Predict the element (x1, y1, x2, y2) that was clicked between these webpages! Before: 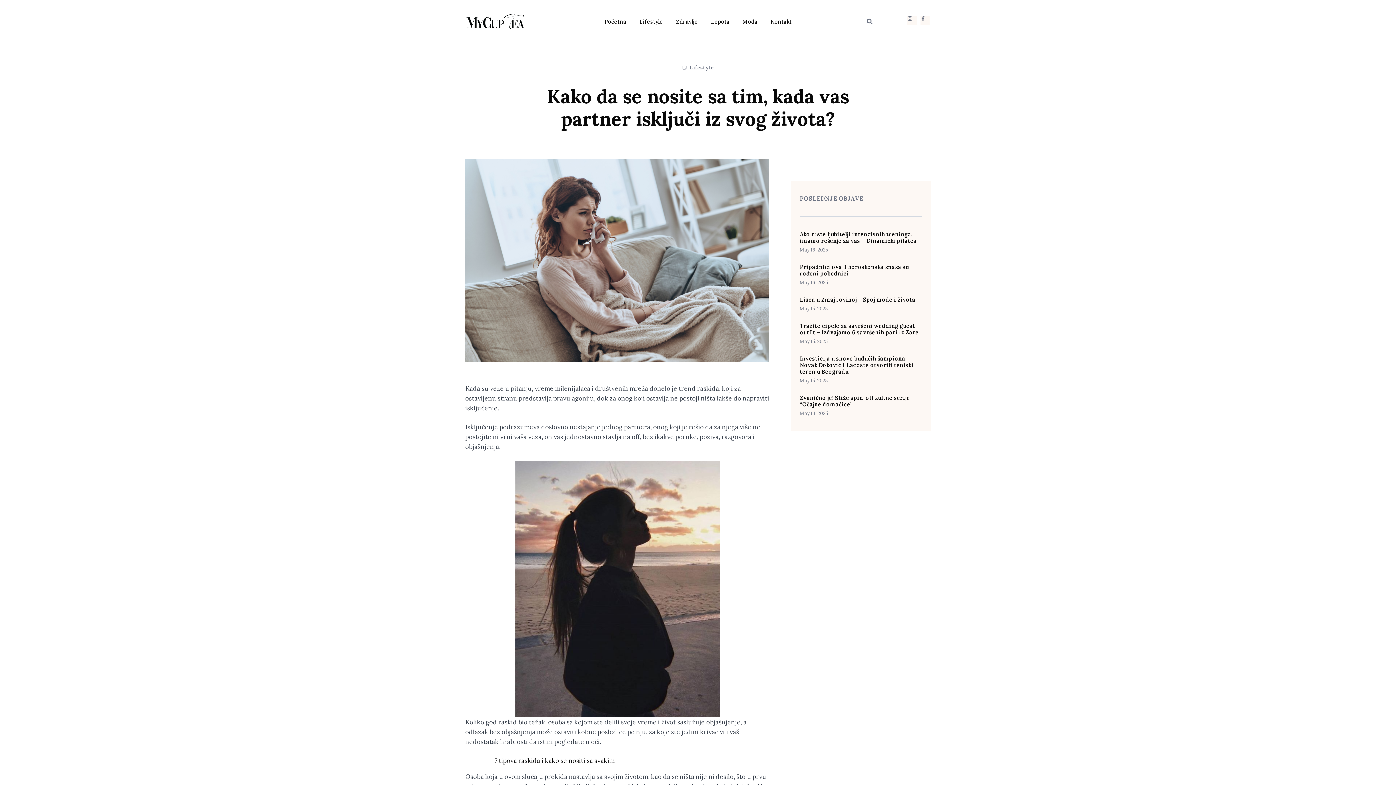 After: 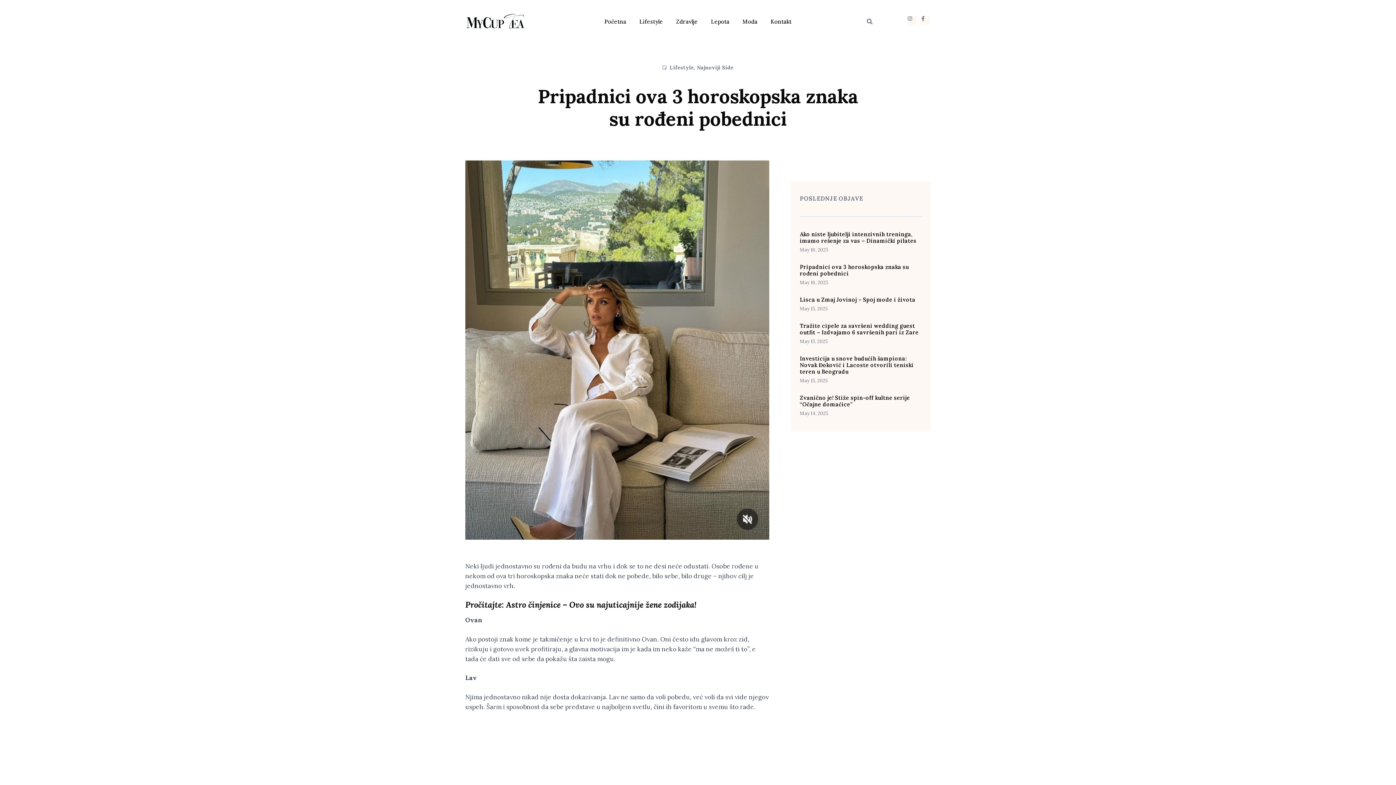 Action: label: Pripadnici ova 3 horoskopska znaka su rođeni pobednici bbox: (800, 263, 909, 277)